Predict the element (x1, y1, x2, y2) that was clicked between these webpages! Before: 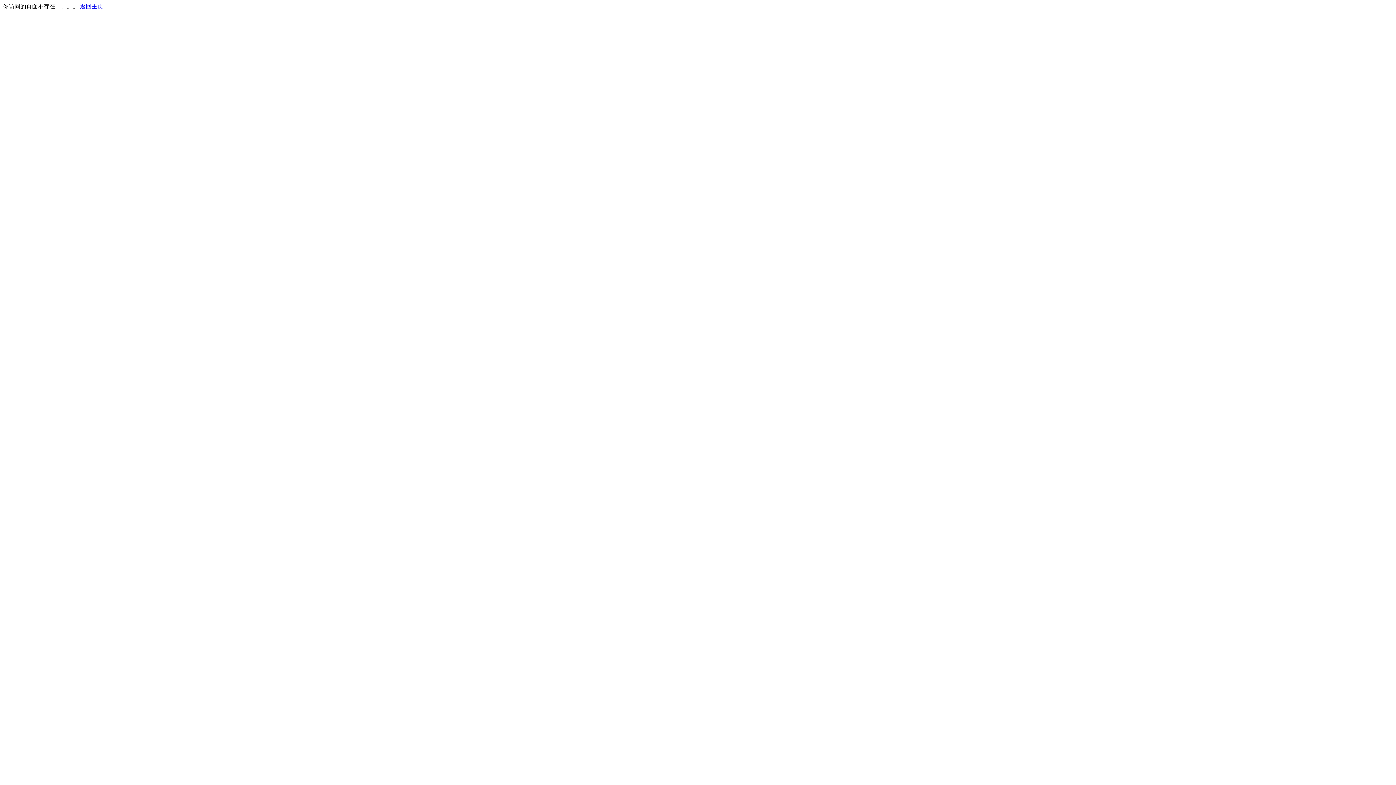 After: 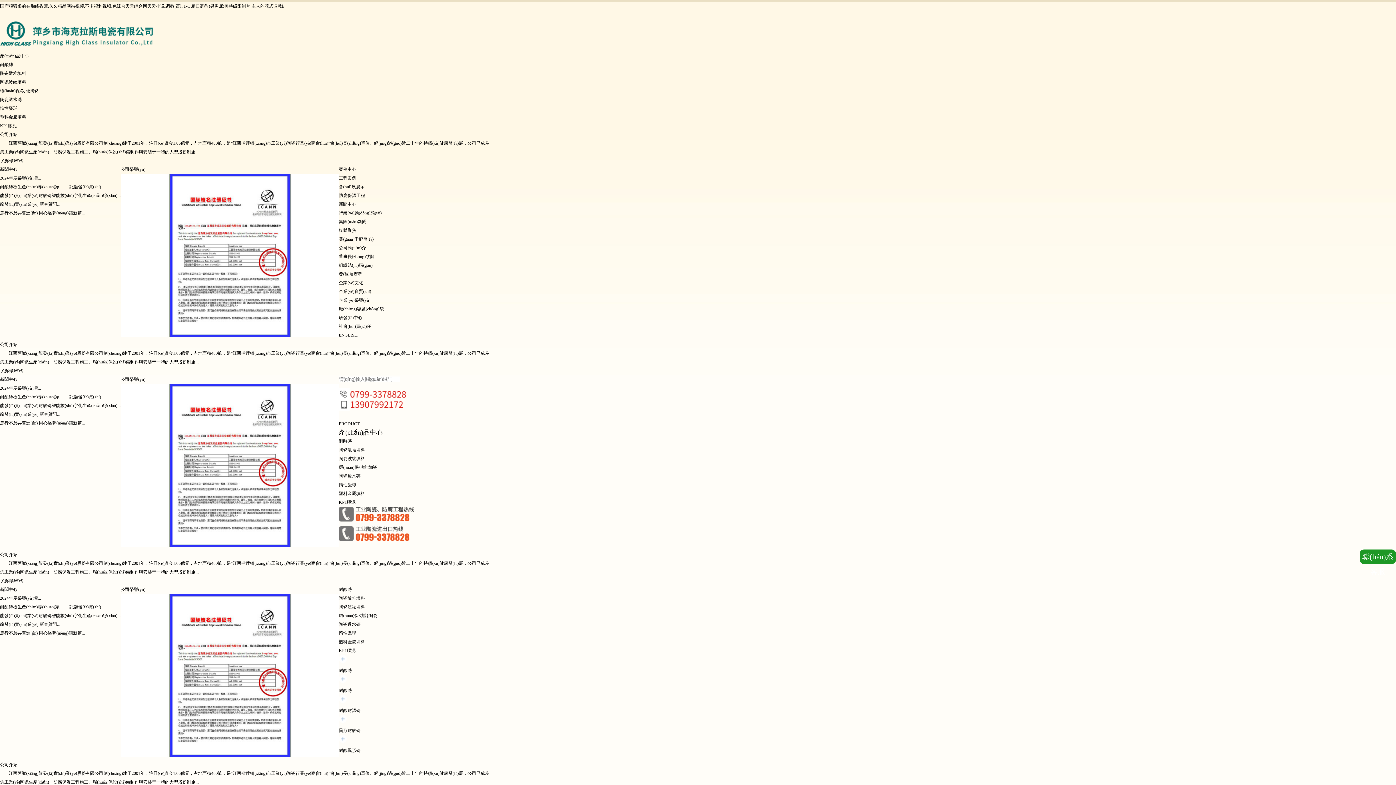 Action: bbox: (80, 3, 103, 9) label: 返回主页